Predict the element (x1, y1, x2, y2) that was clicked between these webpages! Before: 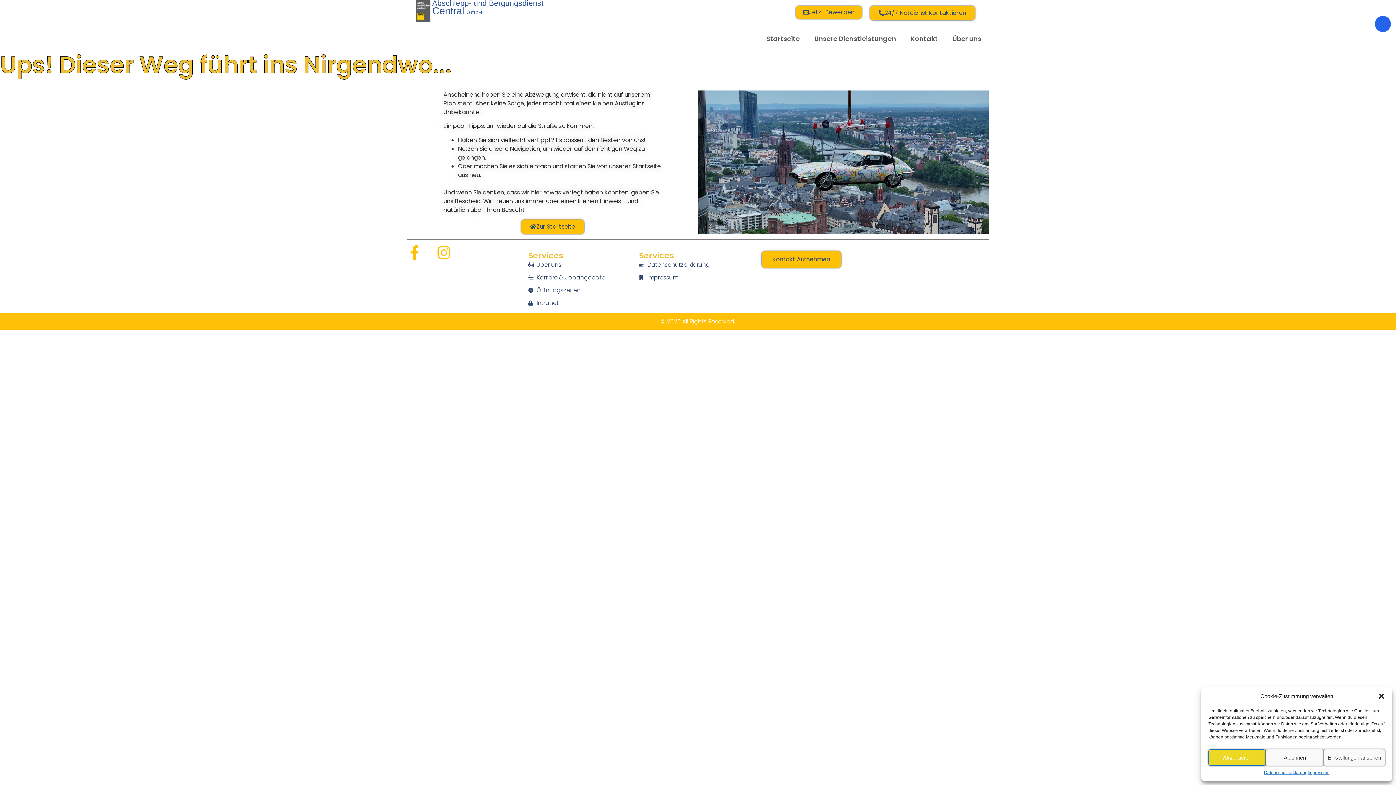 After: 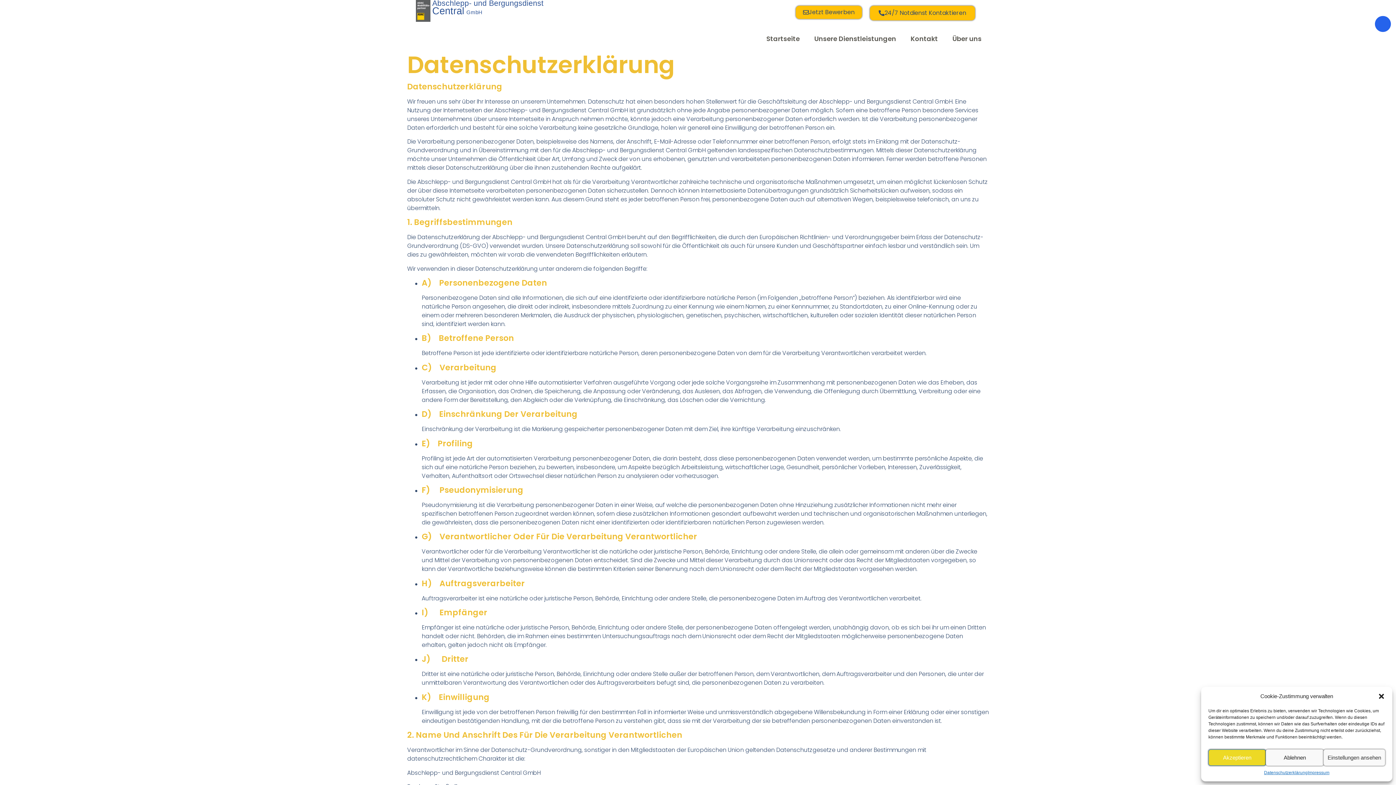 Action: label: Datenschutzerklärung bbox: (1264, 769, 1307, 776)